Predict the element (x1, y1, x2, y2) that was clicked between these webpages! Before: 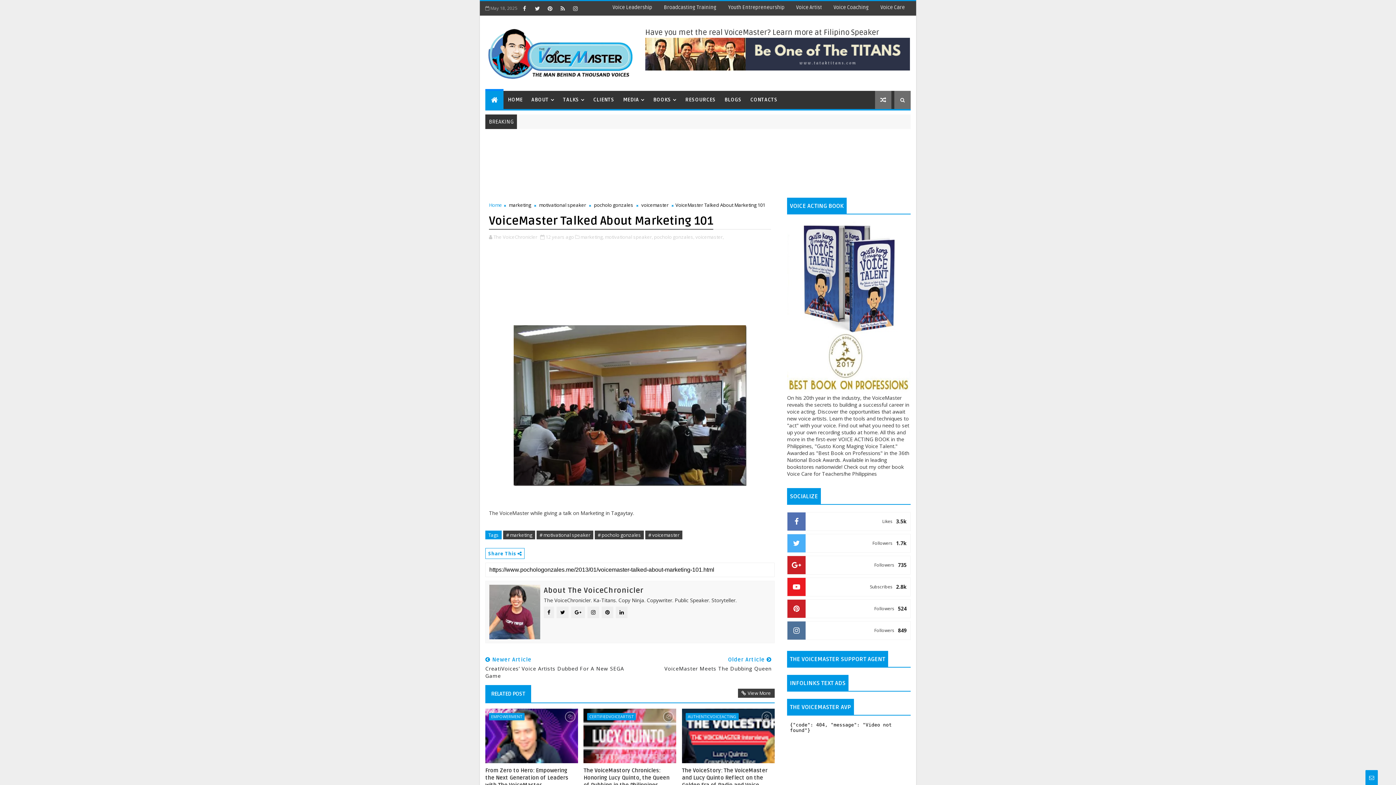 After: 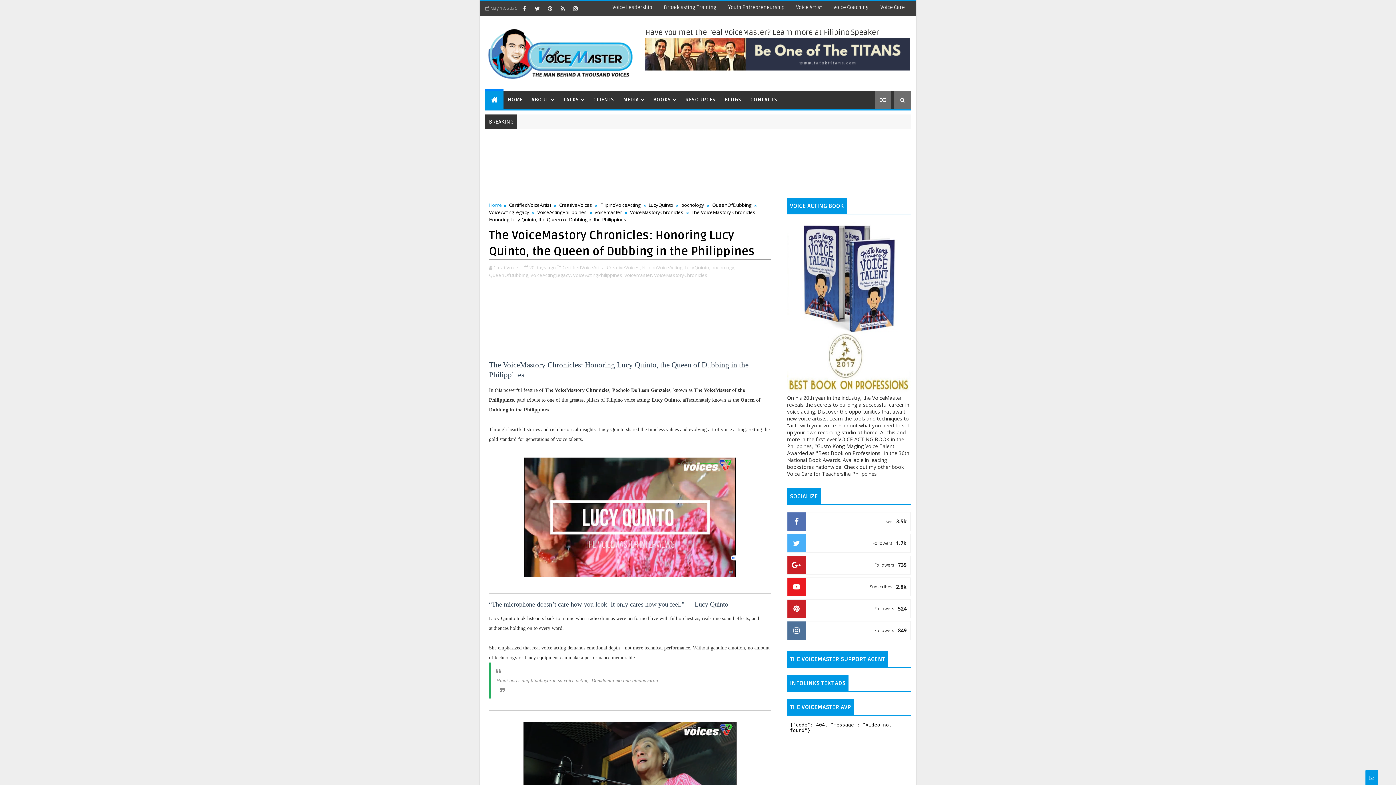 Action: bbox: (583, 763, 676, 792) label: The VoiceMastory Chronicles: Honoring Lucy Quinto, the Queen of Dubbing in the Philippines